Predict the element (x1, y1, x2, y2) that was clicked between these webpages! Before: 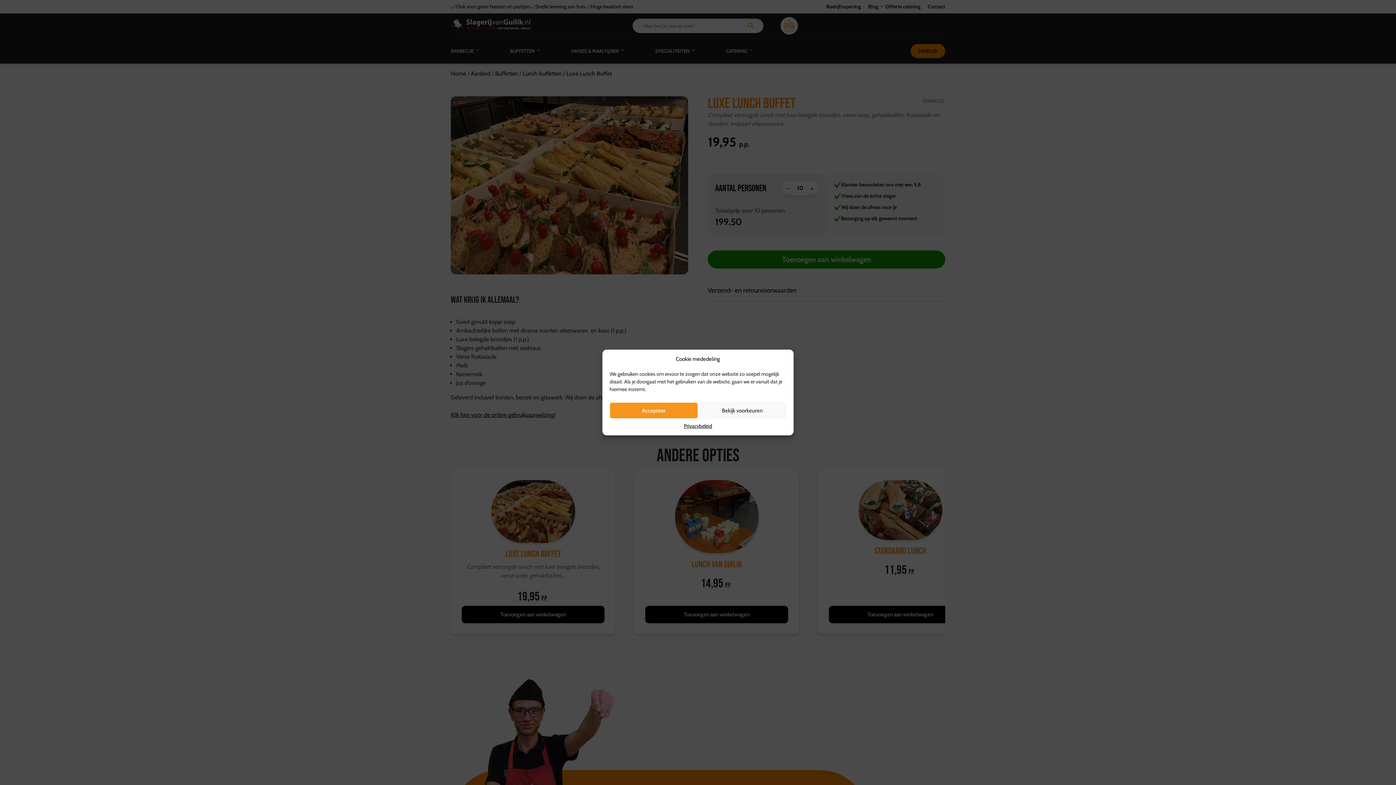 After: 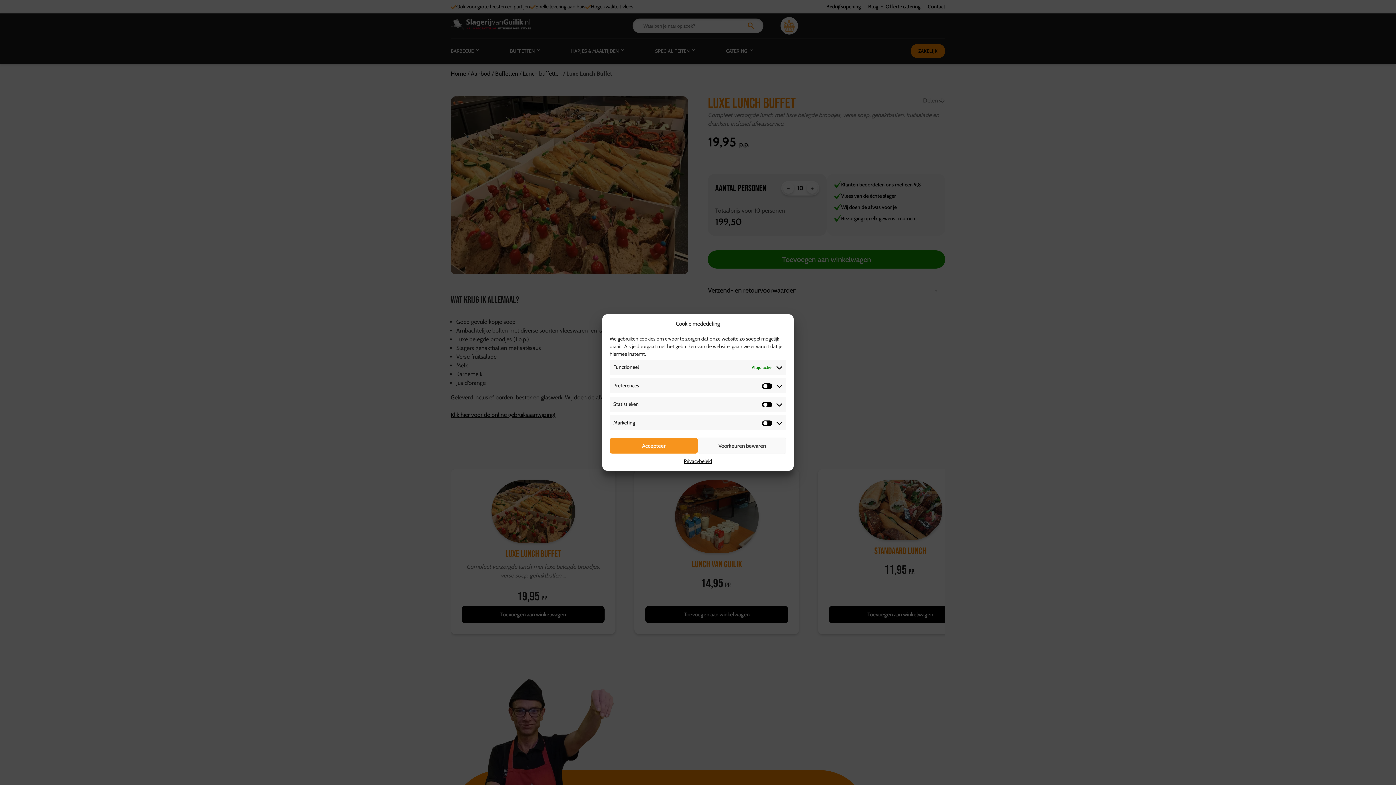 Action: bbox: (698, 402, 786, 418) label: Bekijk voorkeuren